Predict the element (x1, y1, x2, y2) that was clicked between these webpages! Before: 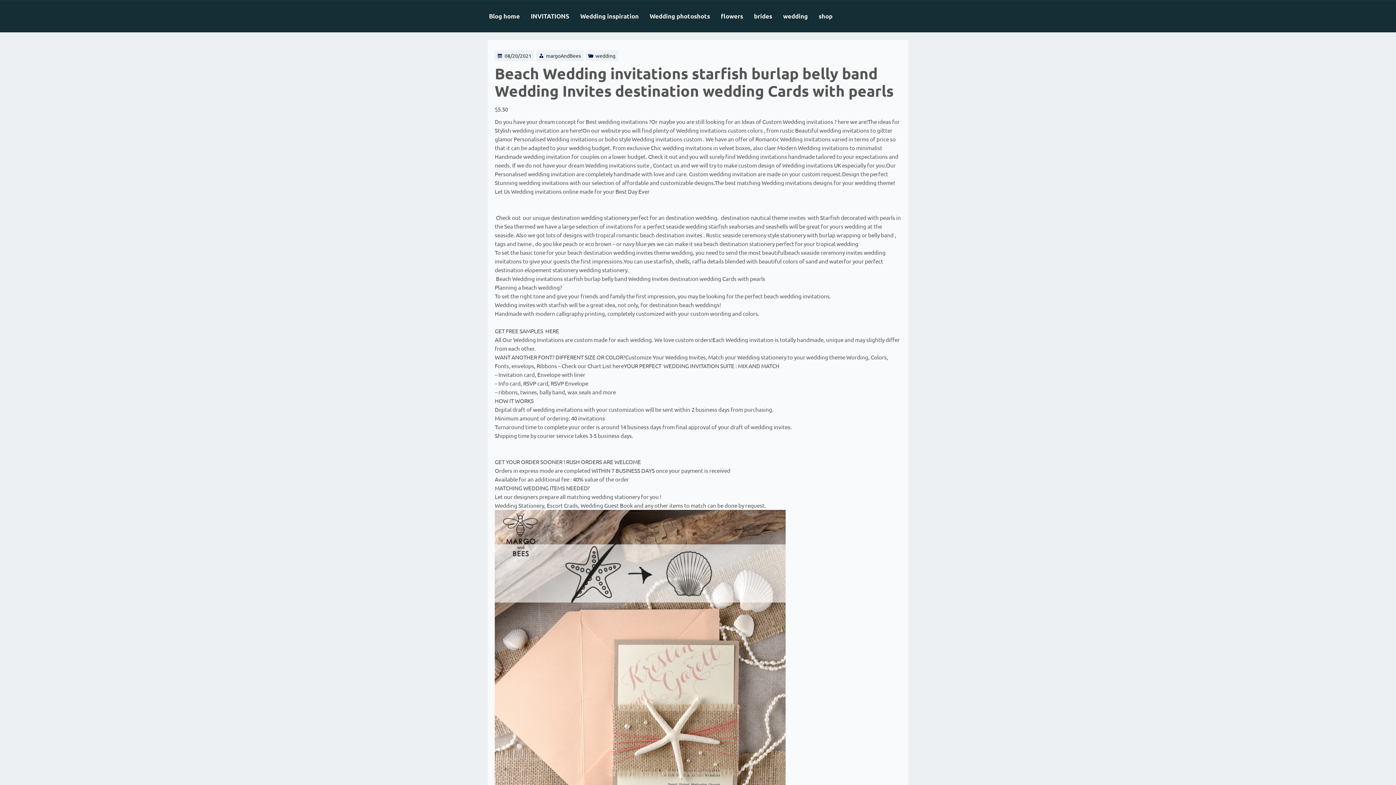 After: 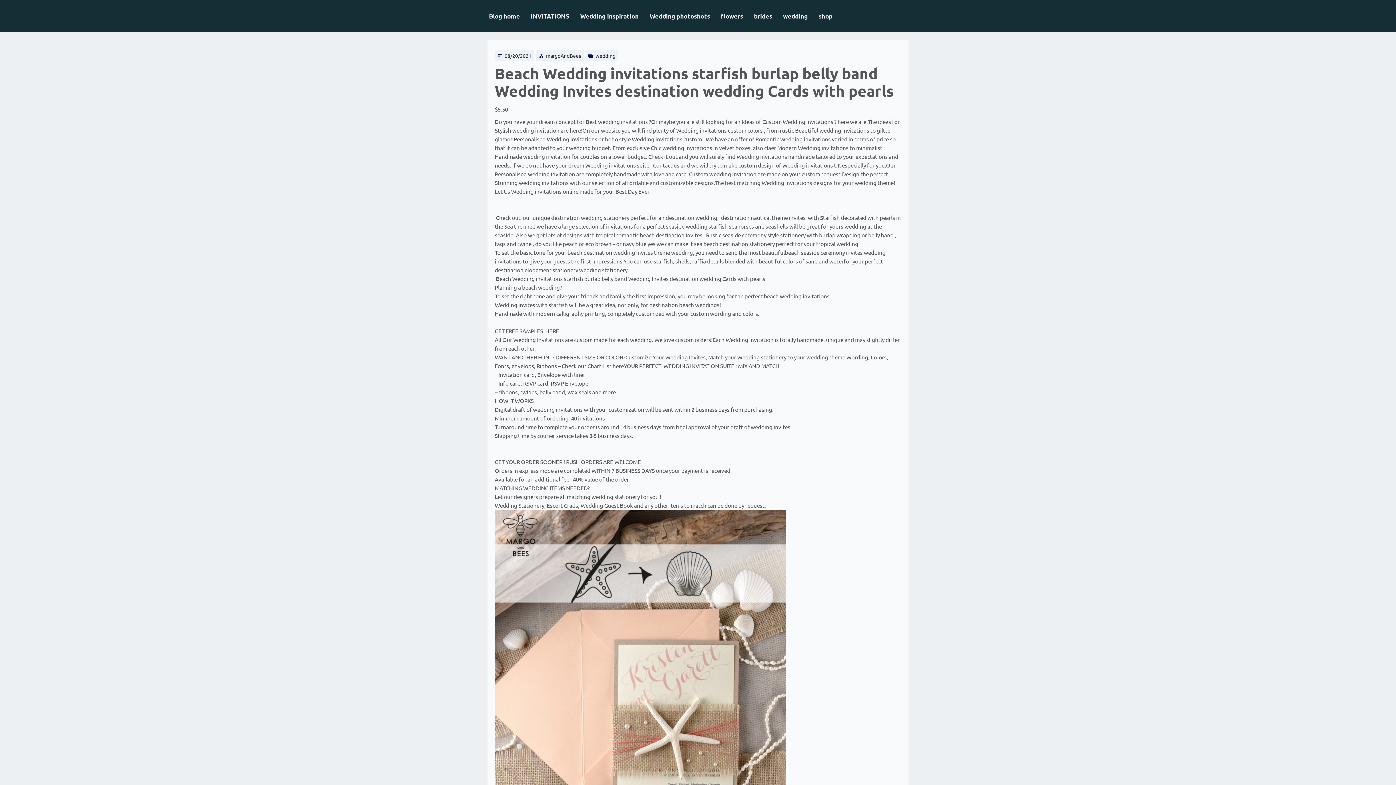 Action: bbox: (504, 52, 531, 58) label: 08/20/2021